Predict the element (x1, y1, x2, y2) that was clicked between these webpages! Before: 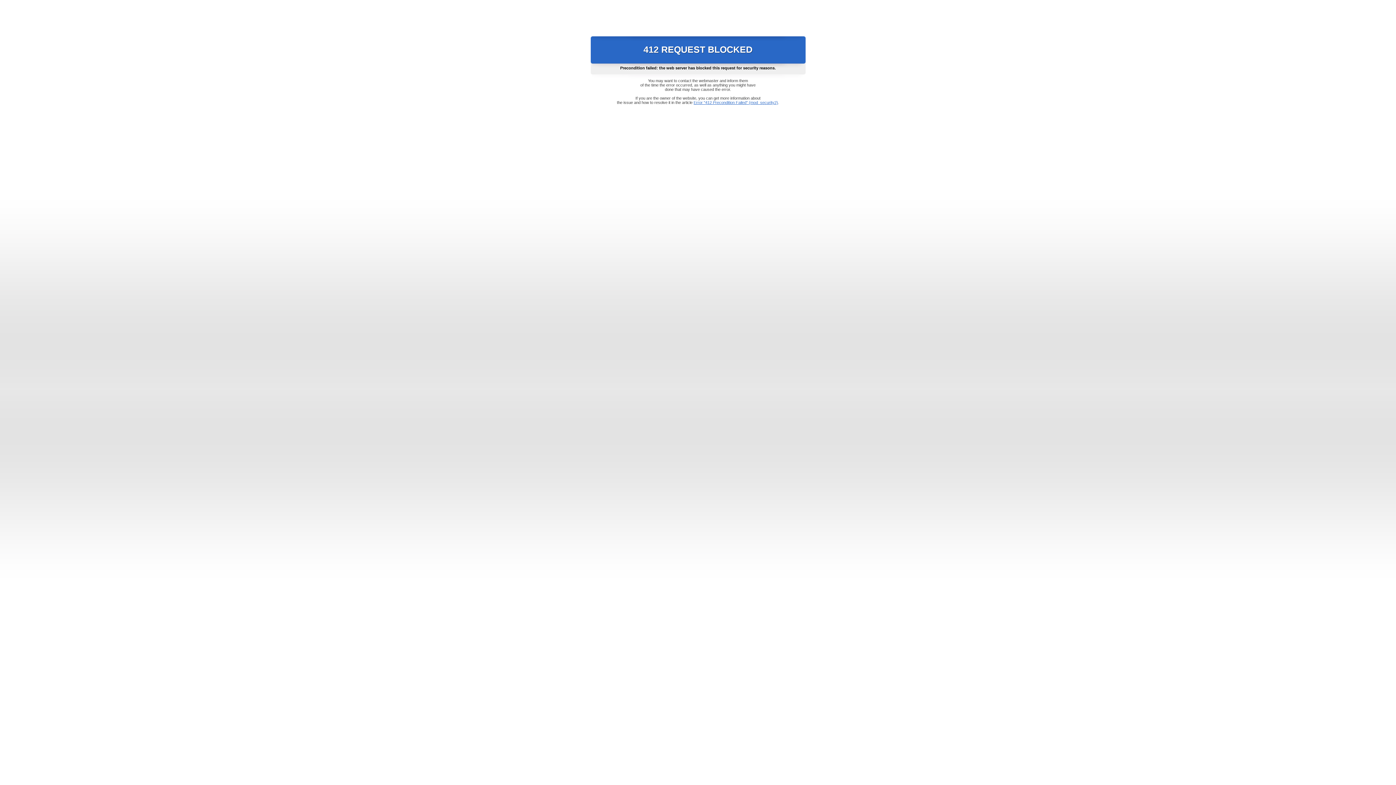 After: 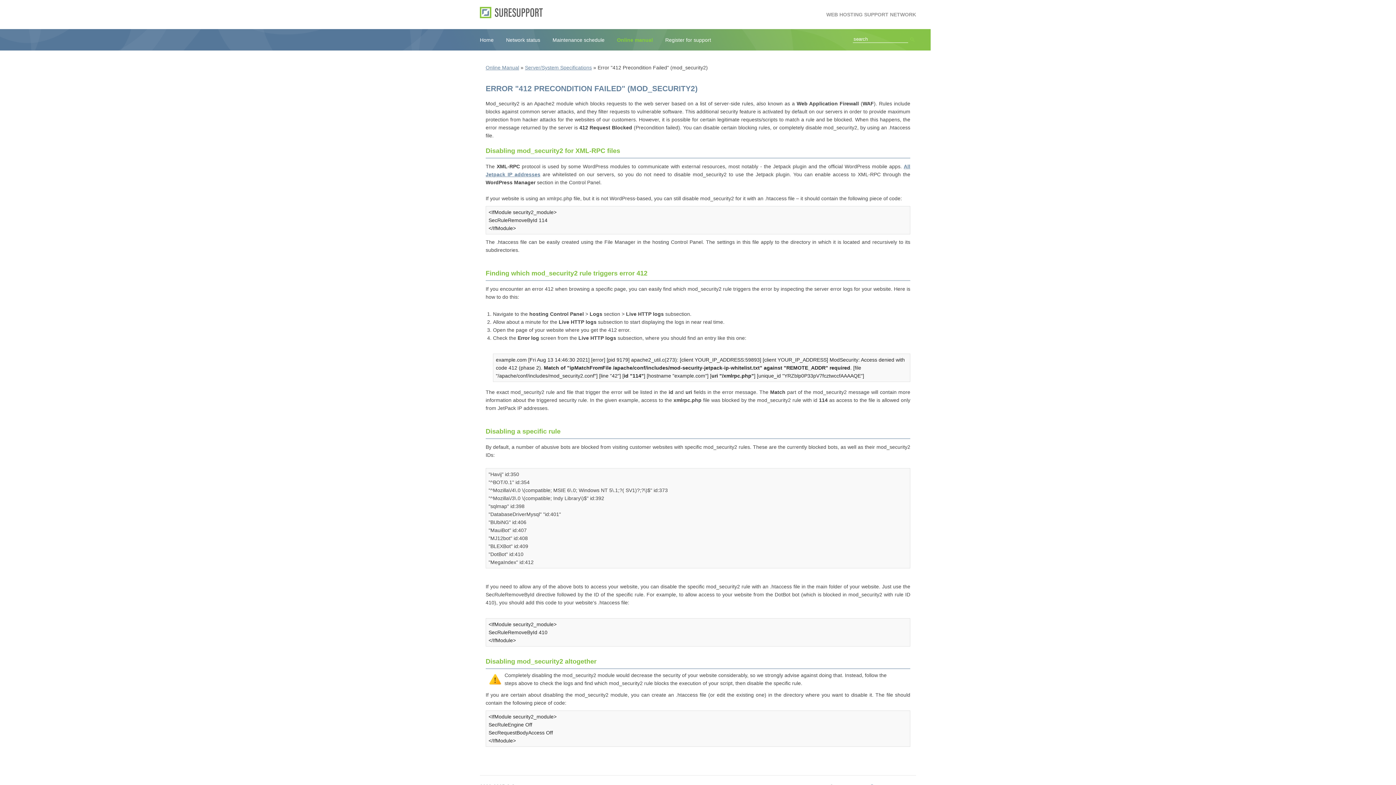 Action: bbox: (693, 100, 778, 104) label: Error "412 Precondition Failed" (mod_security2)